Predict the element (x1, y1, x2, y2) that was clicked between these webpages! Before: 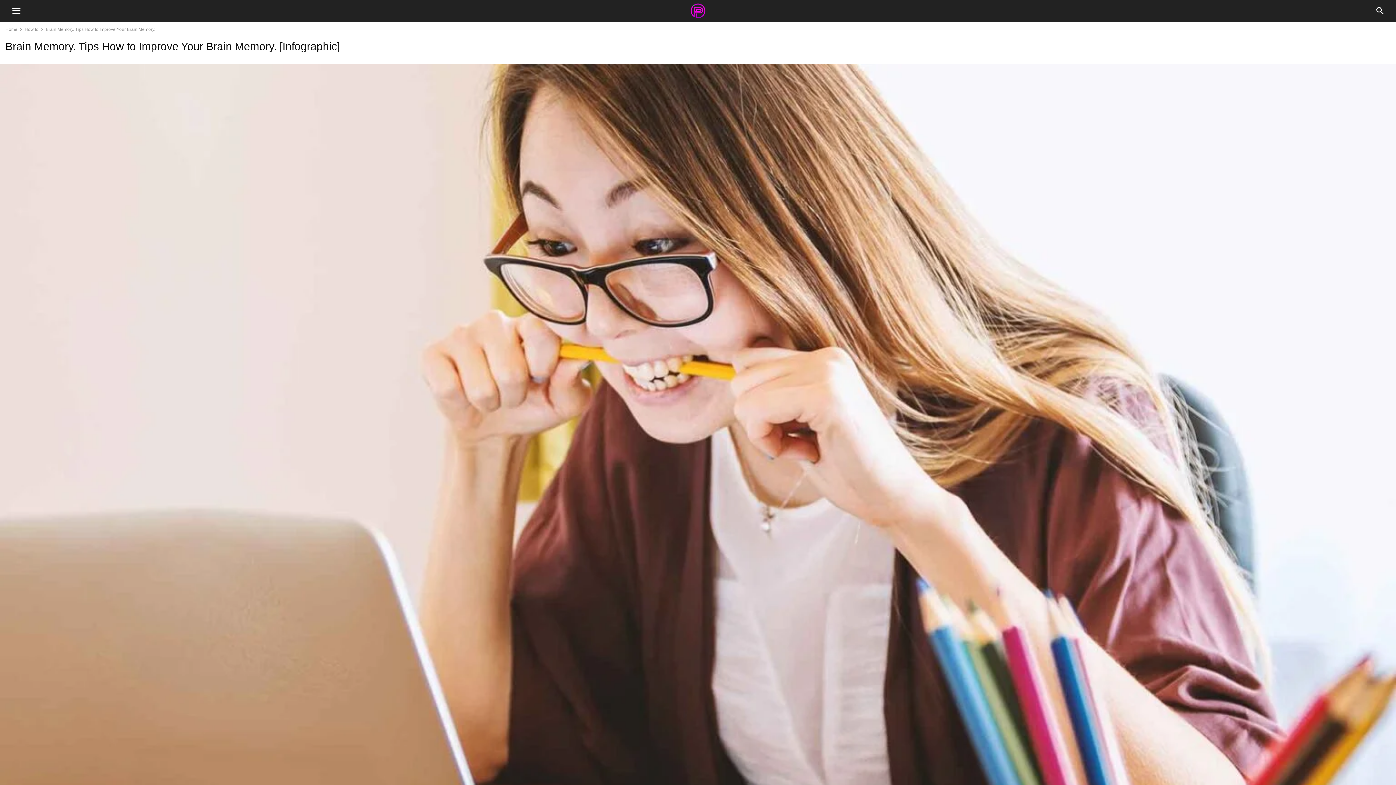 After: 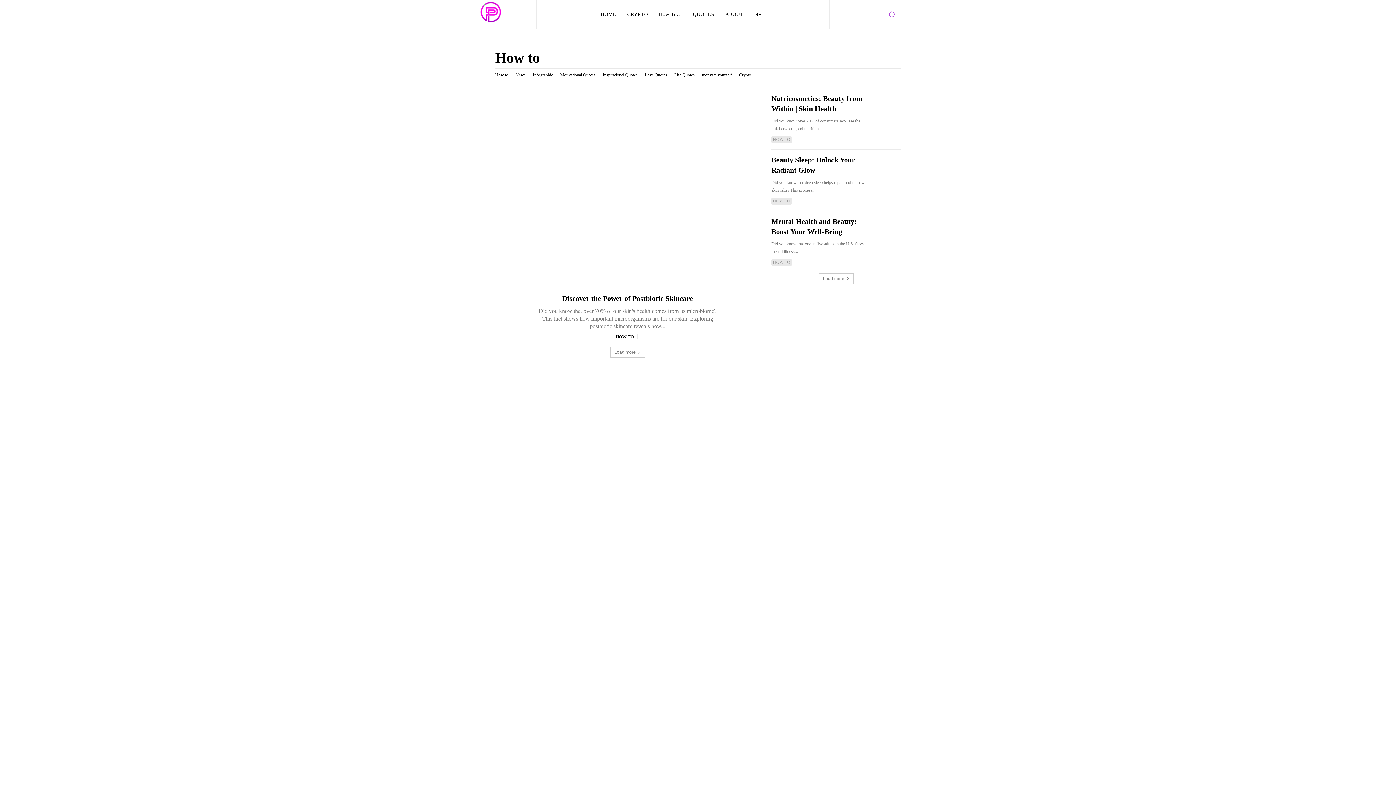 Action: bbox: (24, 26, 38, 32) label: How to